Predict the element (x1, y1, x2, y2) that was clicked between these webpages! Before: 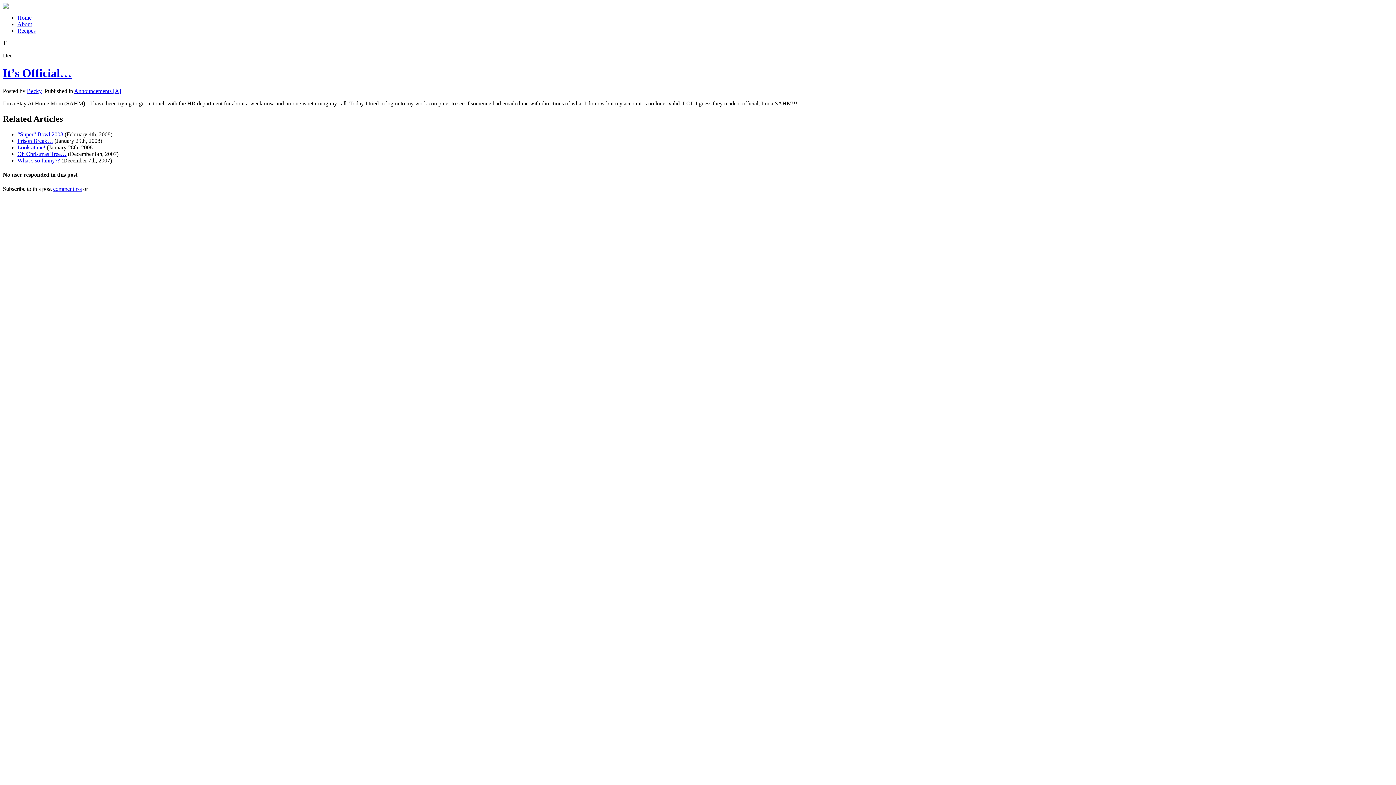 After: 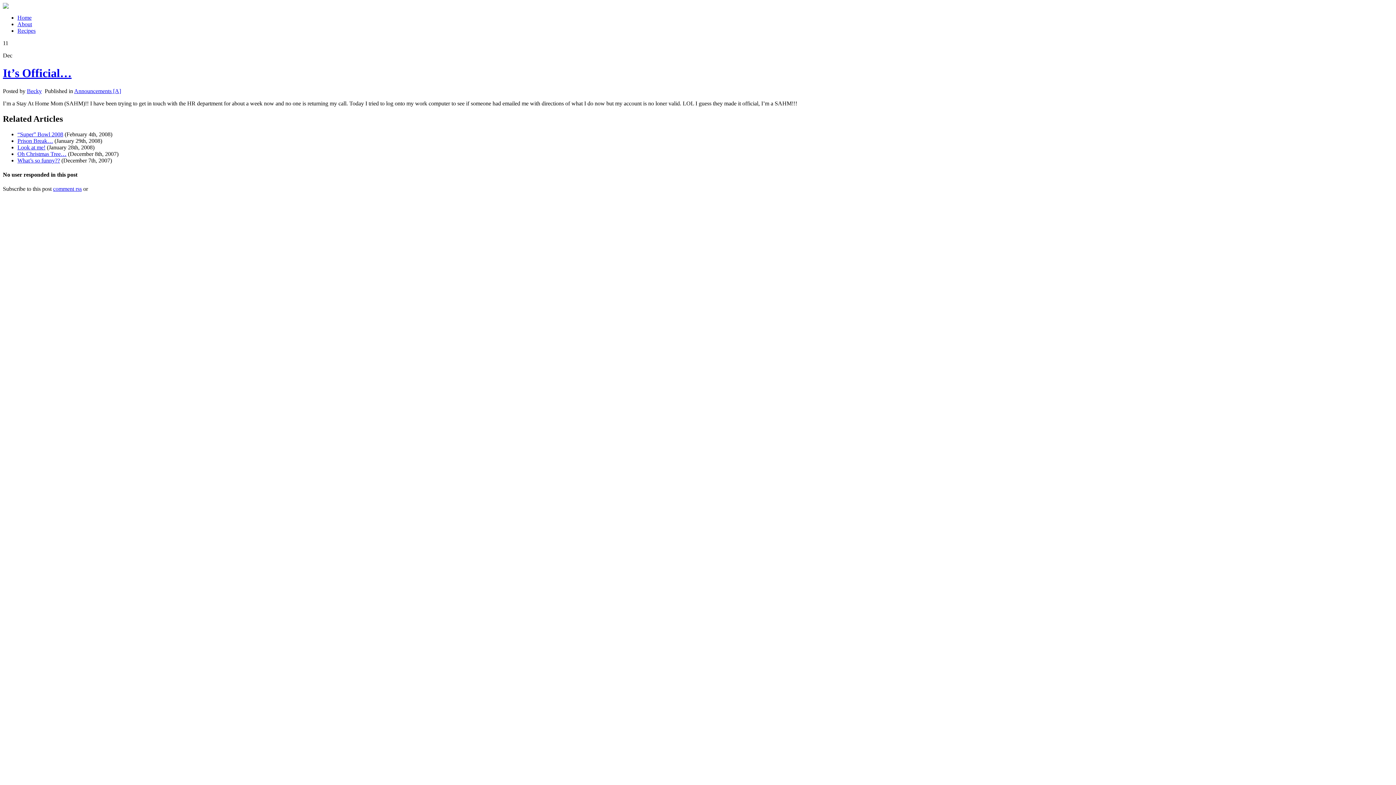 Action: label: It’s Official… bbox: (2, 66, 71, 79)